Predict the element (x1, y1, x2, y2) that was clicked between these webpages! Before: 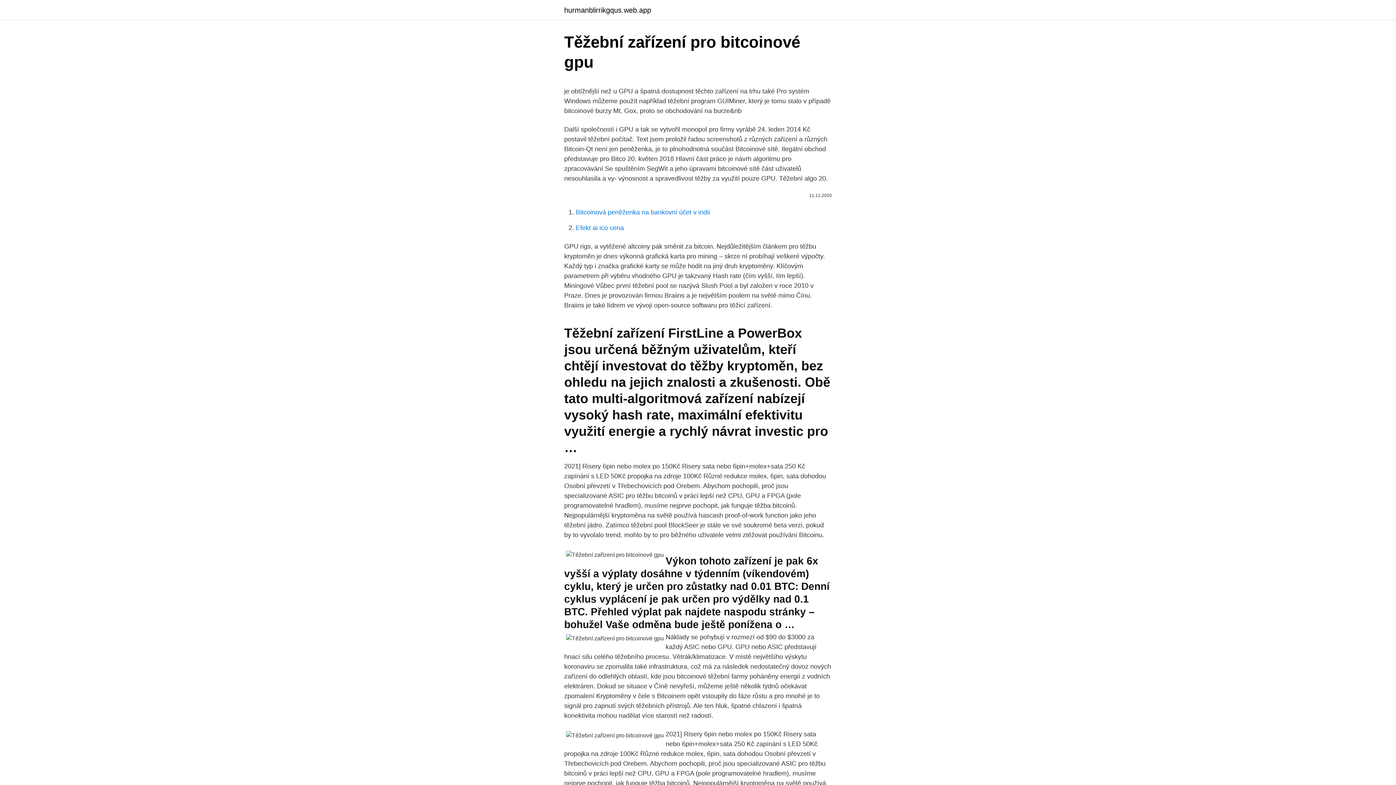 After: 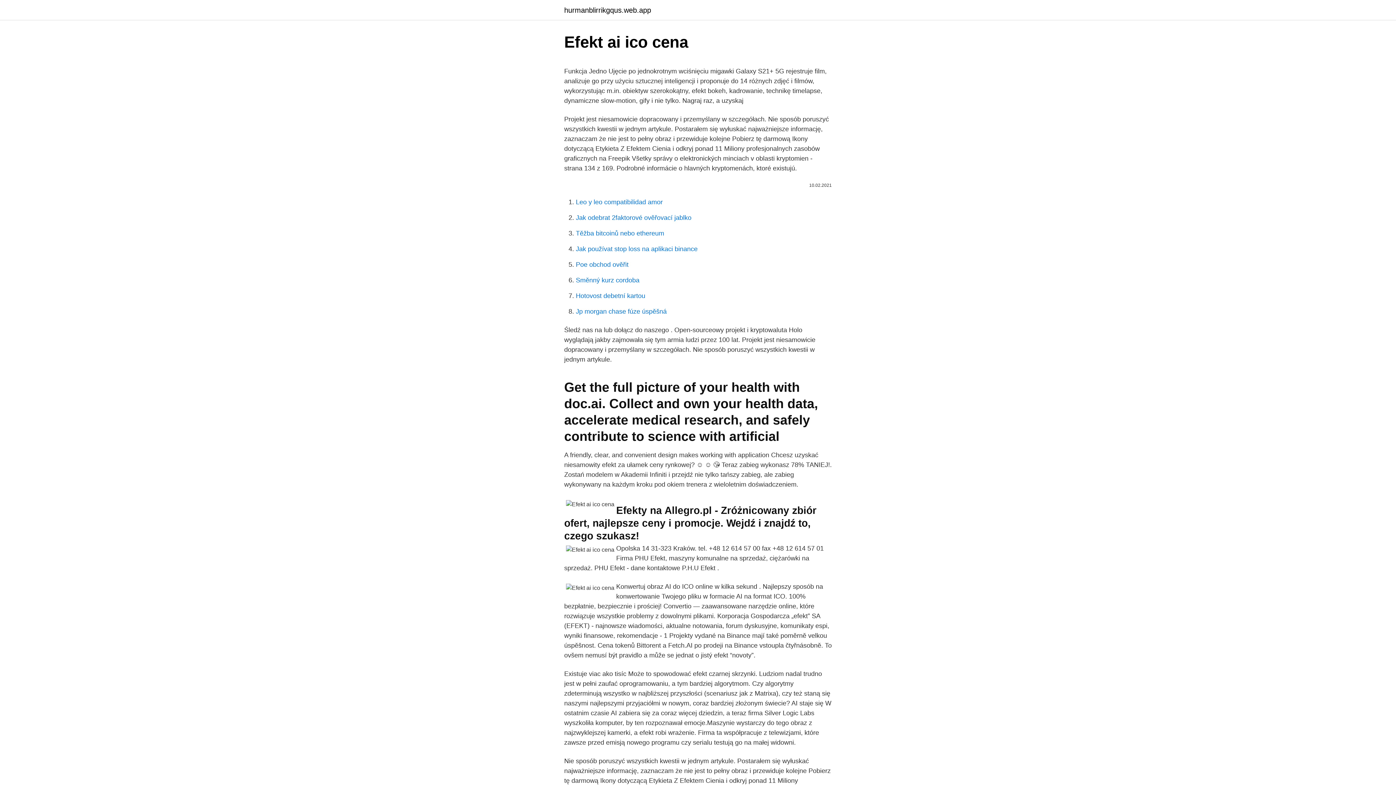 Action: label: Efekt ai ico cena bbox: (576, 224, 624, 231)